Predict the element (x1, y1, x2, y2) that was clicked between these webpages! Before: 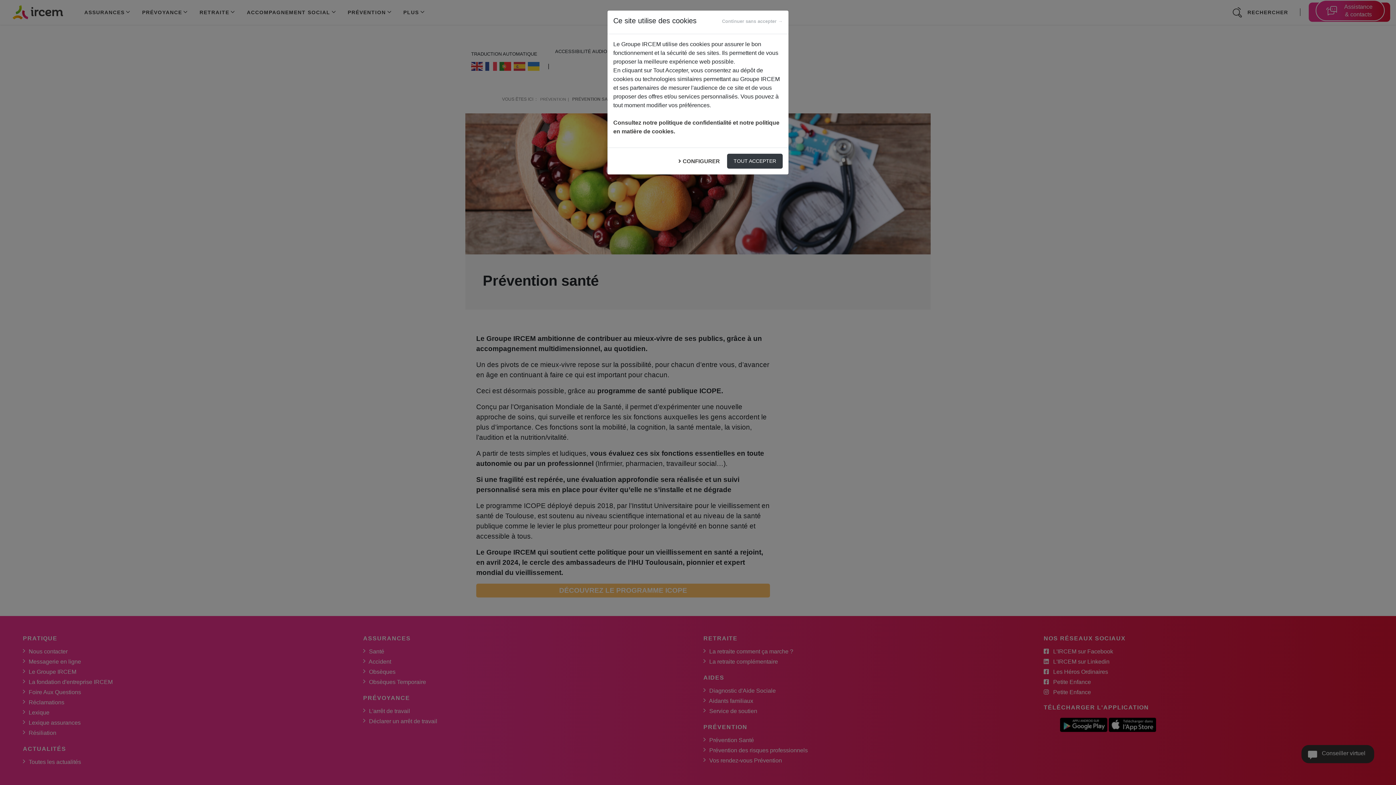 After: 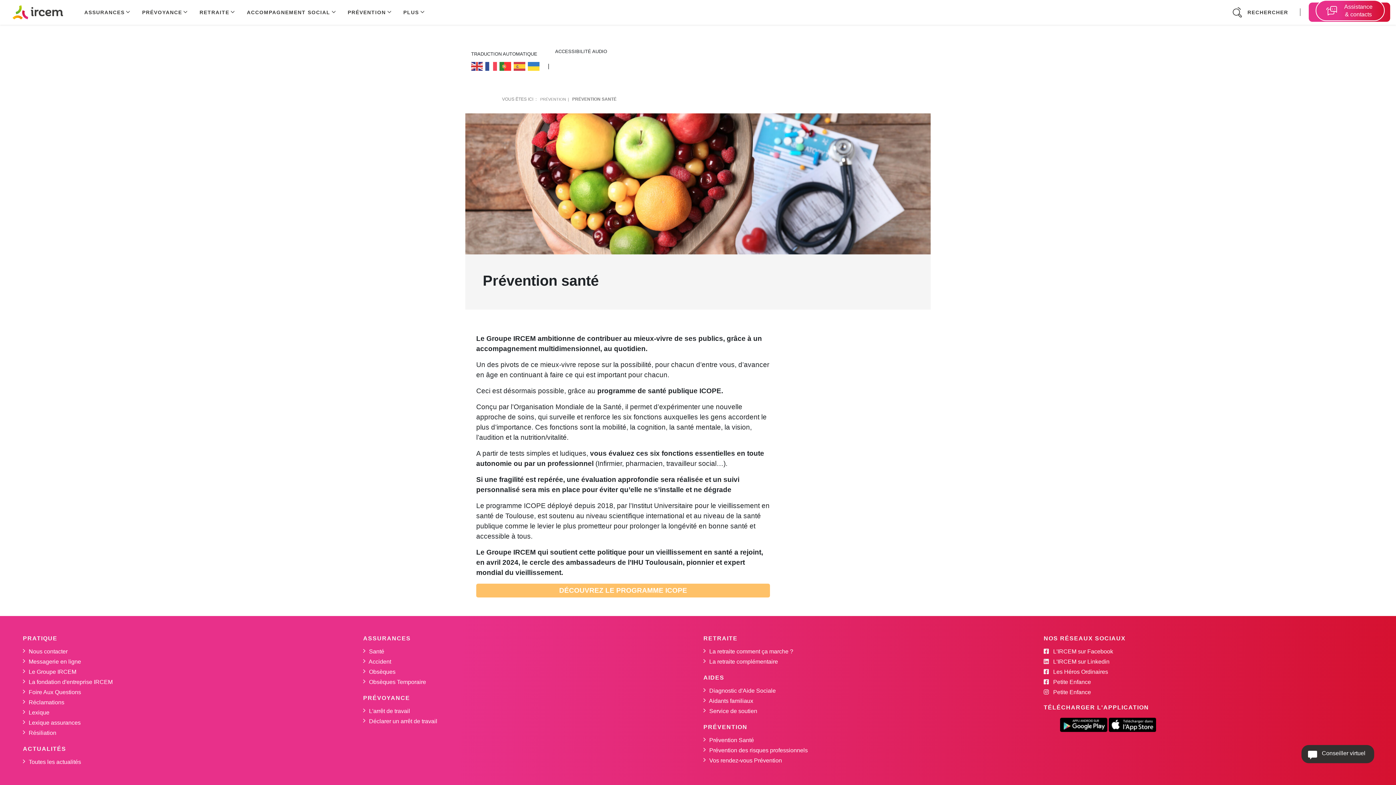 Action: bbox: (716, 10, 788, 29) label: Close